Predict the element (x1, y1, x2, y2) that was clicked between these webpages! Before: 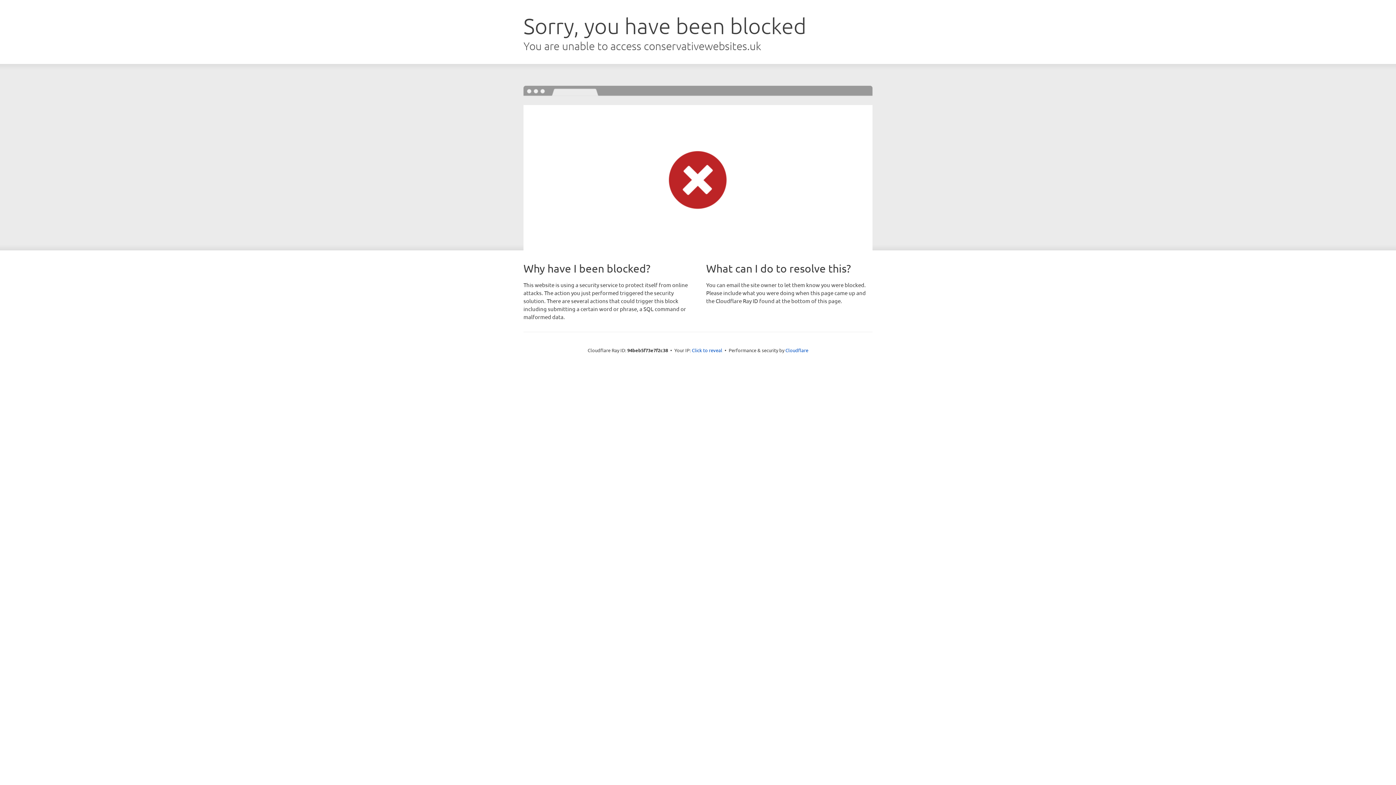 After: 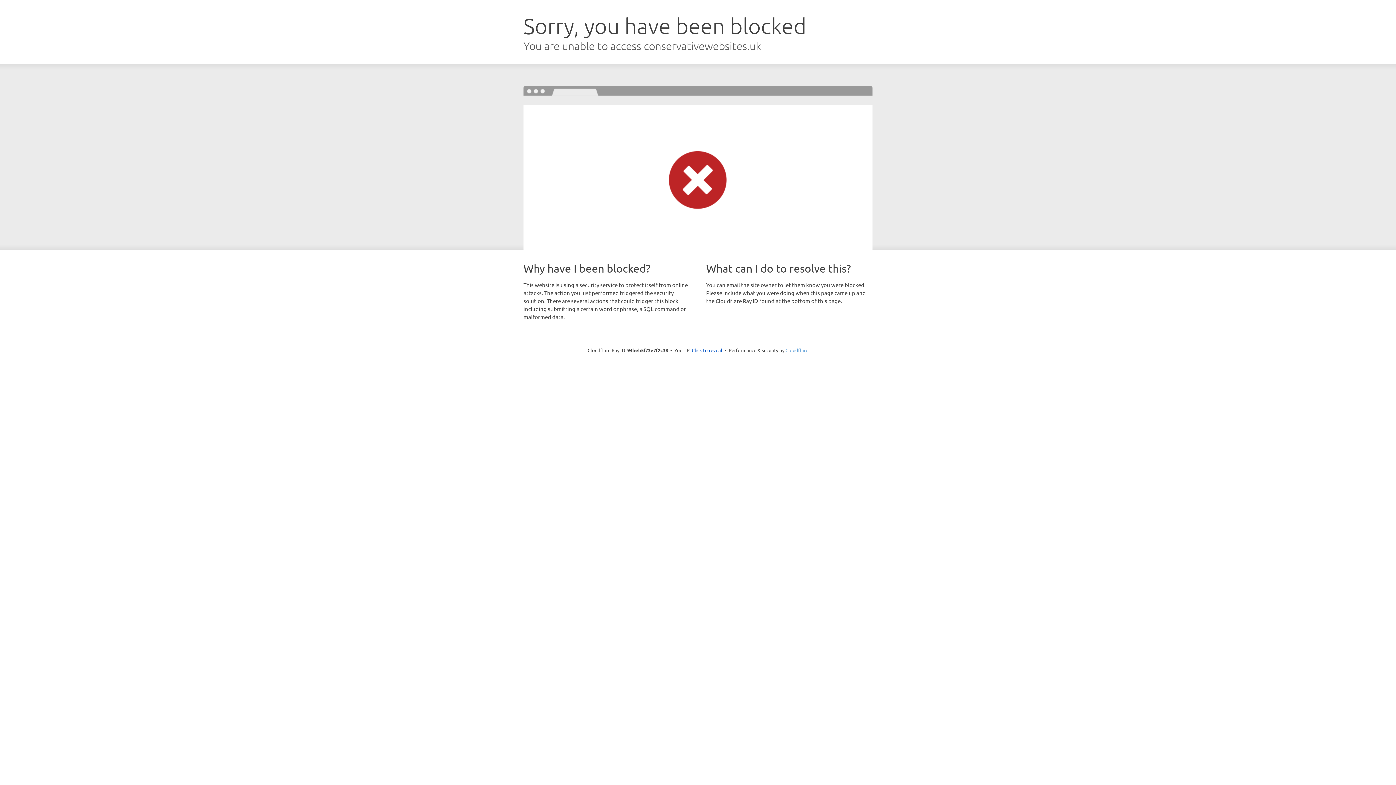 Action: label: Cloudflare bbox: (785, 347, 808, 353)